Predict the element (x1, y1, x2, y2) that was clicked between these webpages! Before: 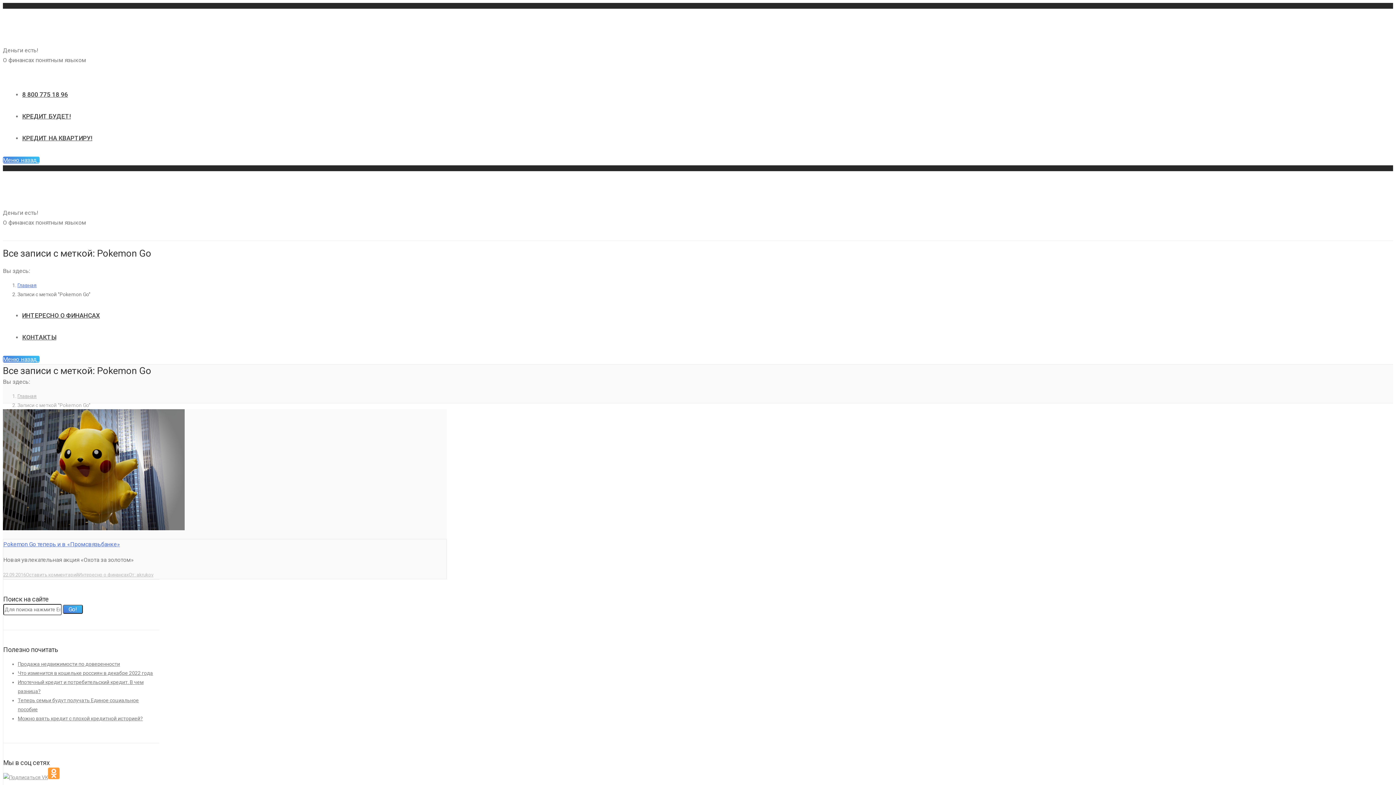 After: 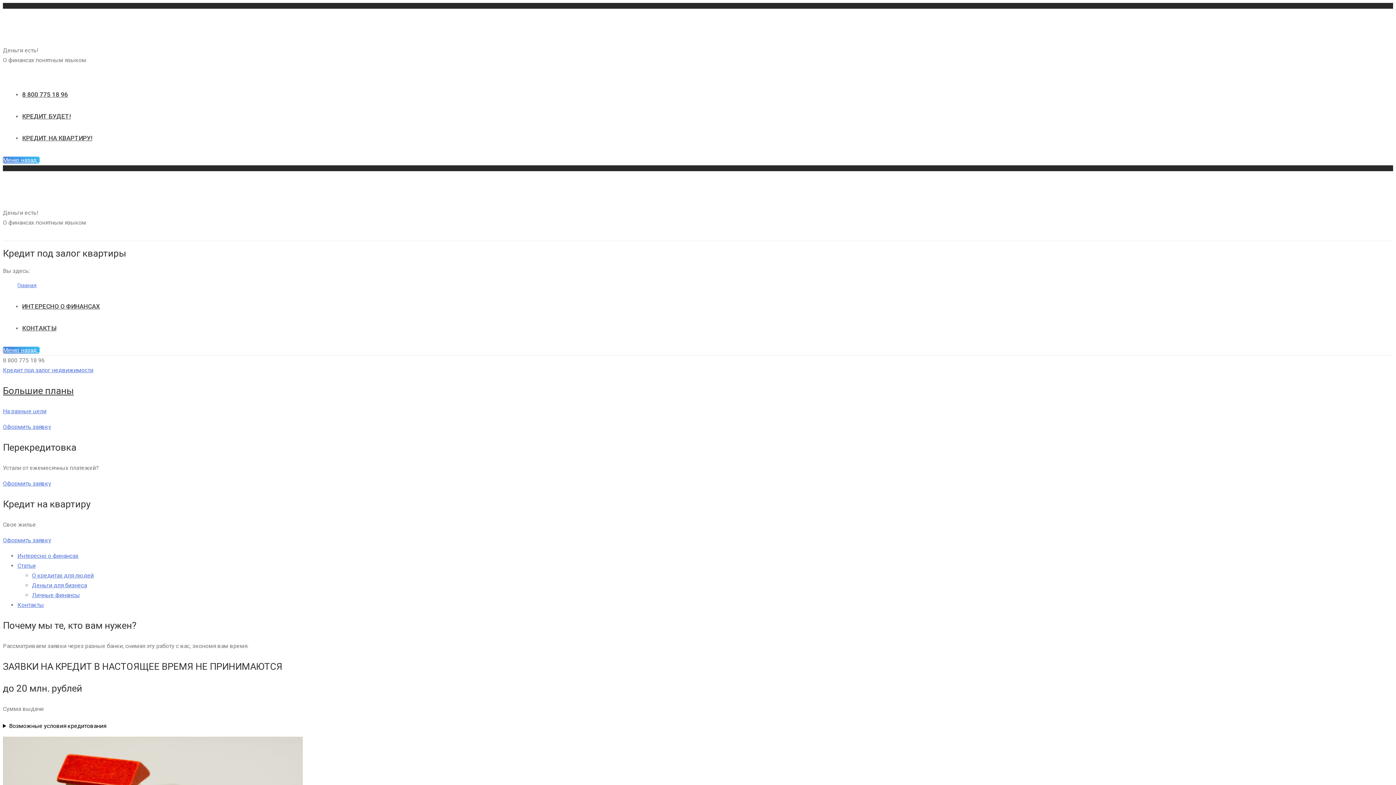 Action: label: Главная bbox: (17, 393, 36, 399)